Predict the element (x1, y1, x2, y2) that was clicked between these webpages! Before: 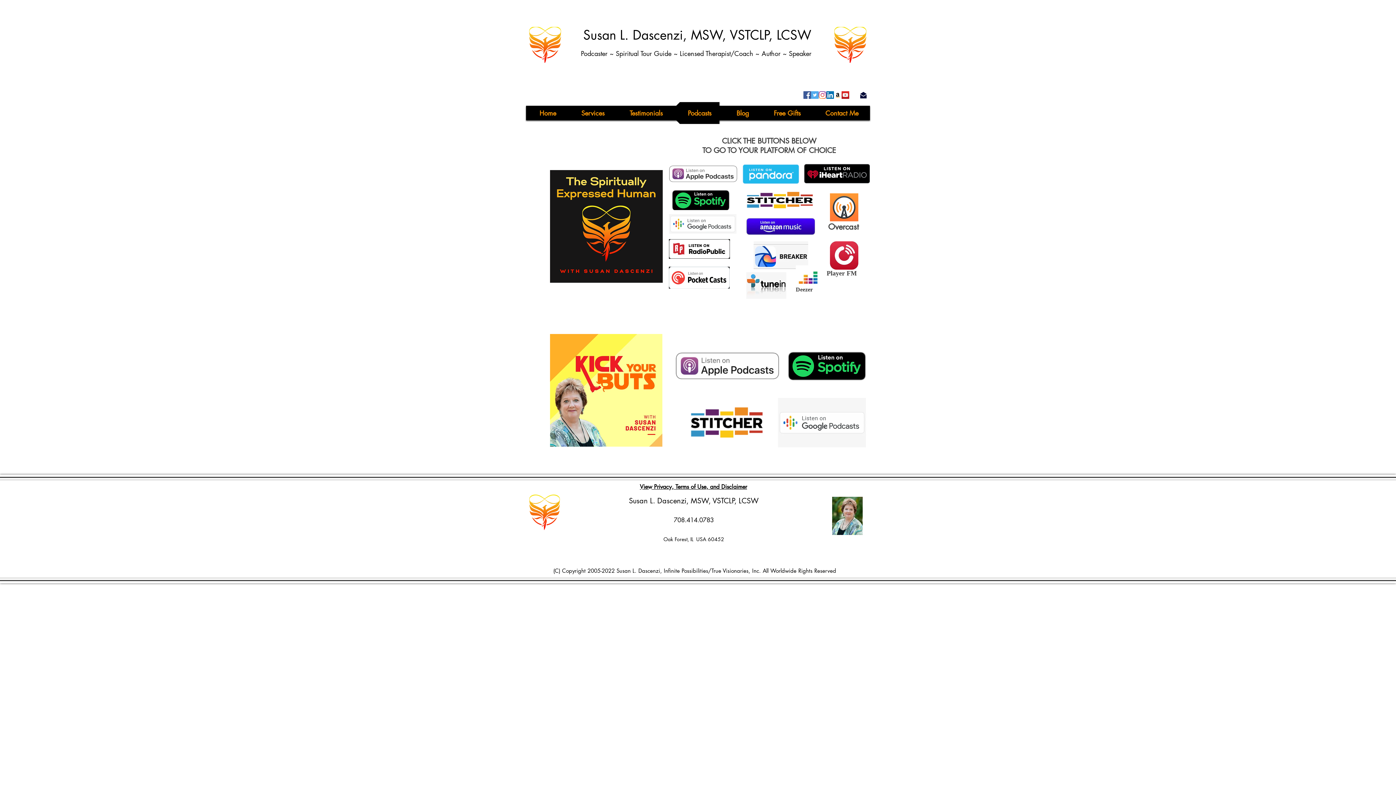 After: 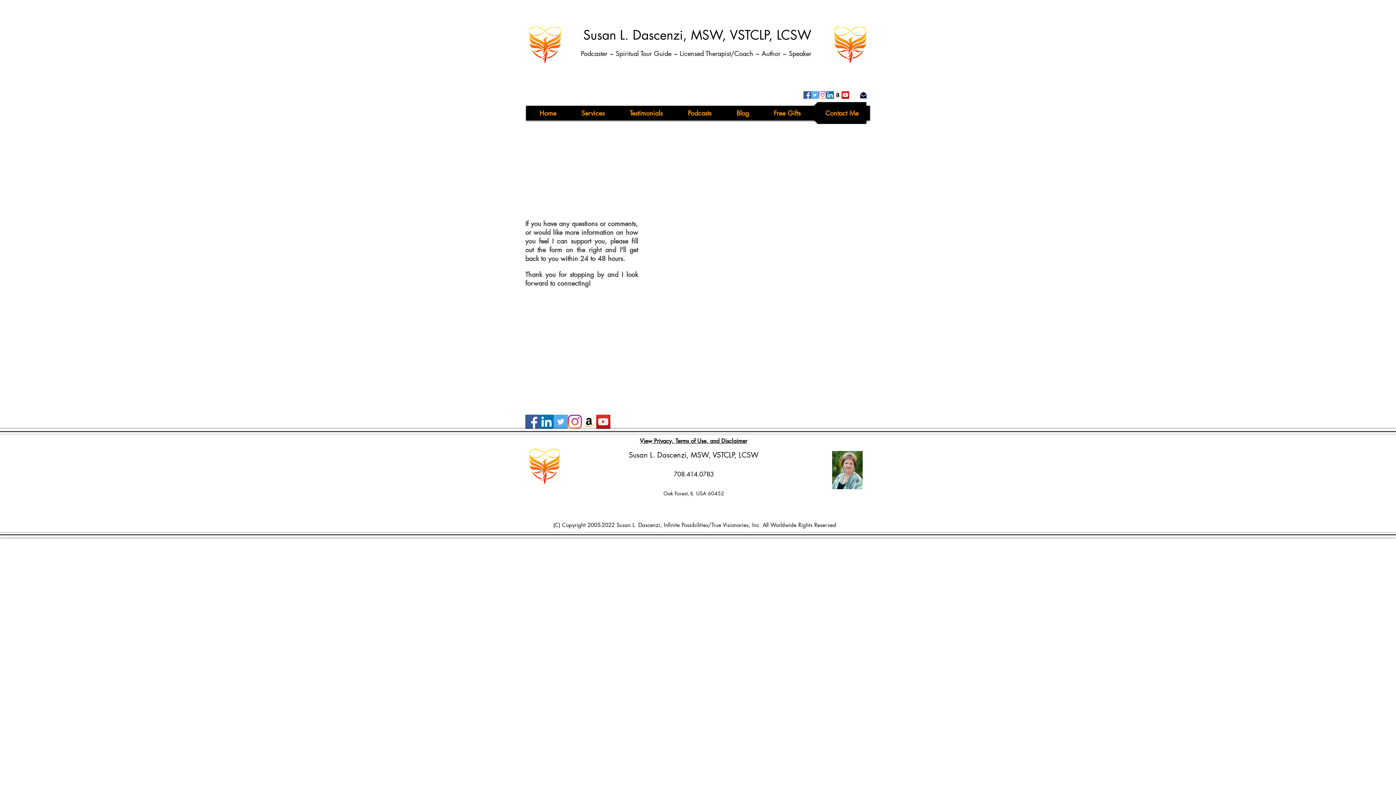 Action: bbox: (814, 102, 870, 124) label: Contact Me